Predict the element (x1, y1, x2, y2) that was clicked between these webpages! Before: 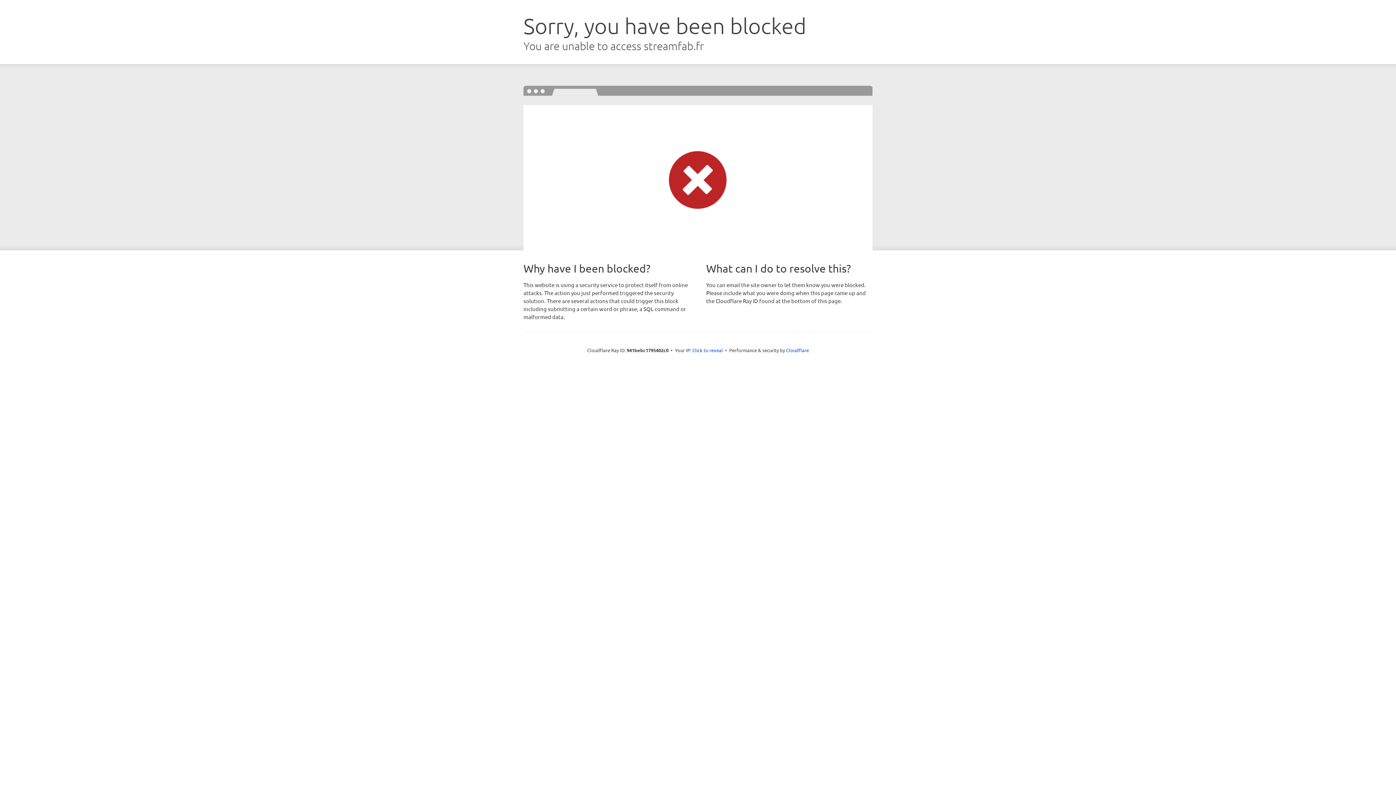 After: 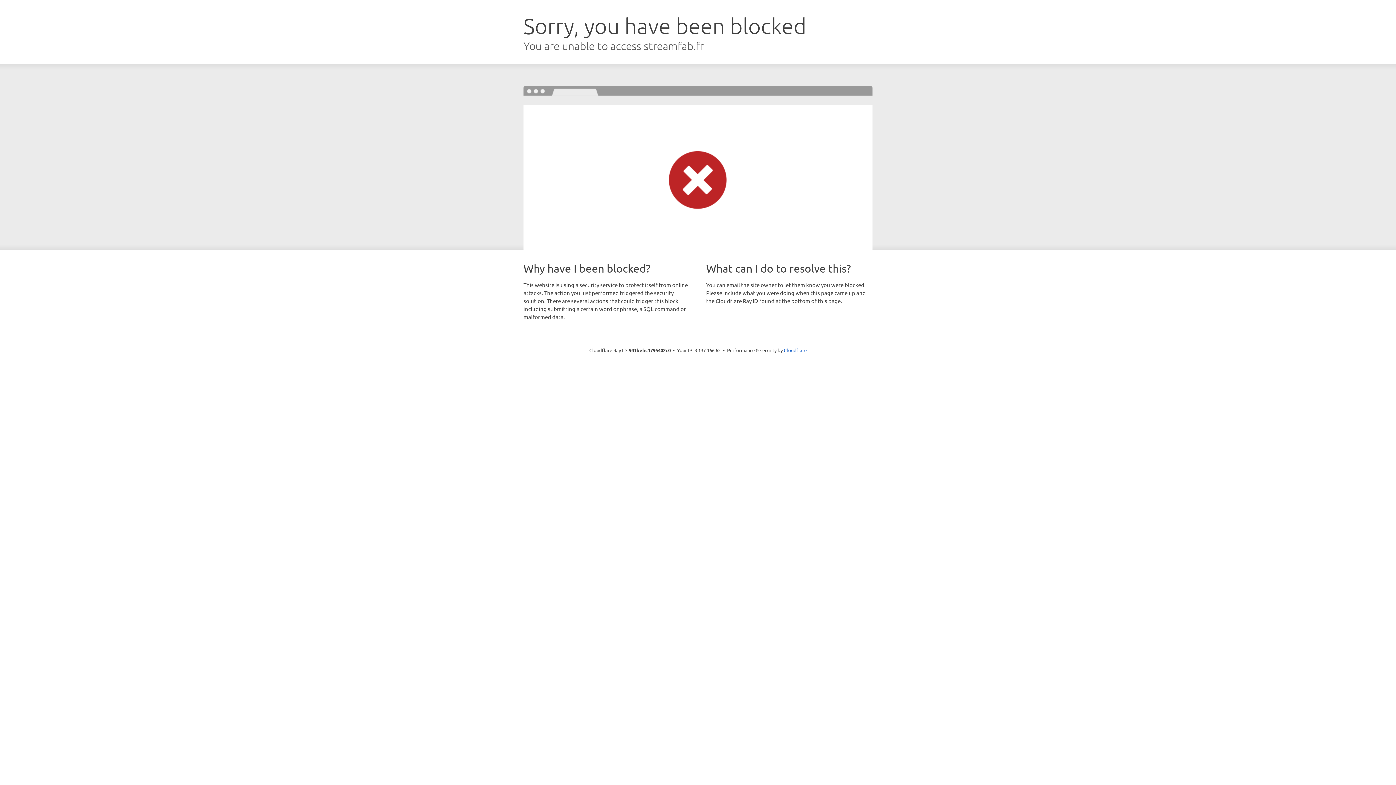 Action: label: Click to reveal bbox: (692, 346, 723, 353)